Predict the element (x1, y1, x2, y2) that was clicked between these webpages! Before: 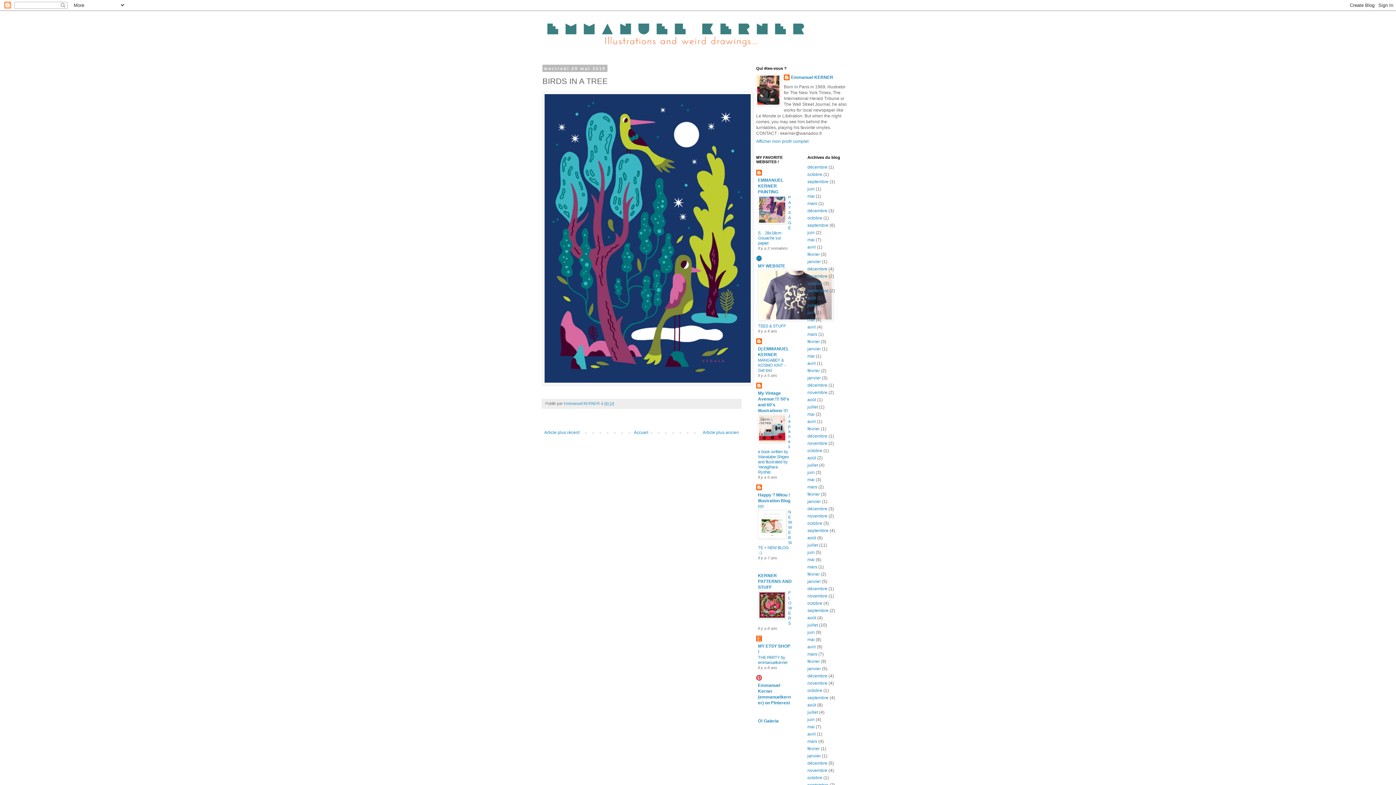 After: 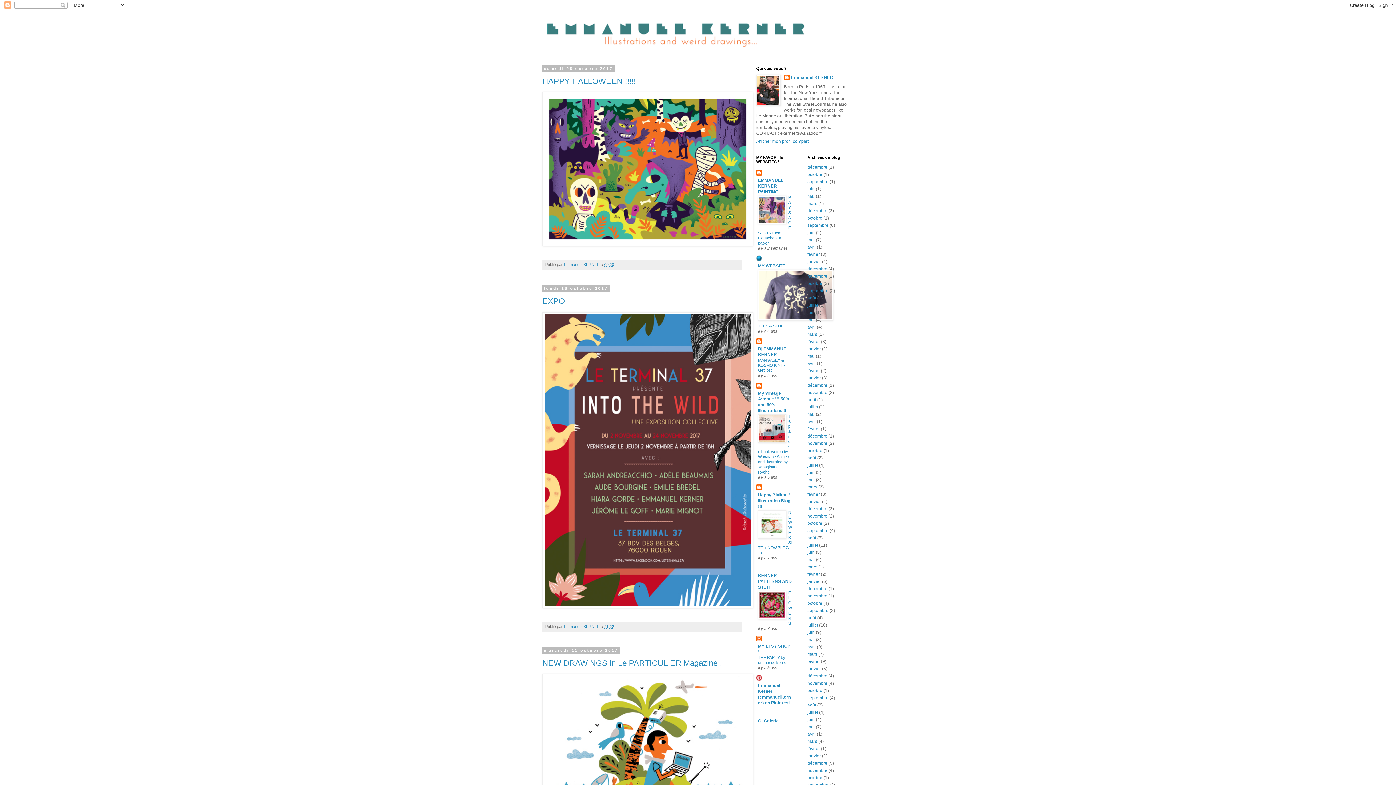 Action: label: octobre bbox: (807, 601, 822, 606)